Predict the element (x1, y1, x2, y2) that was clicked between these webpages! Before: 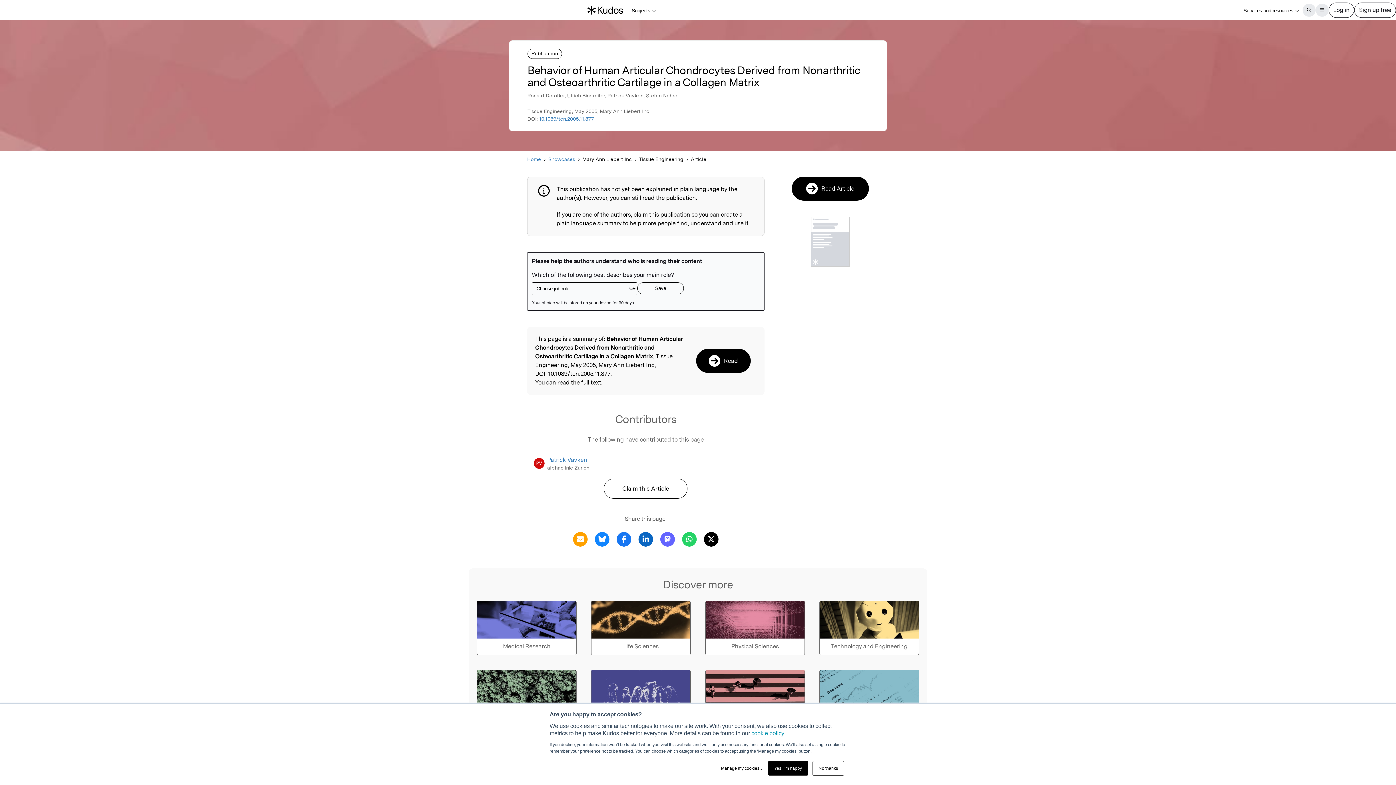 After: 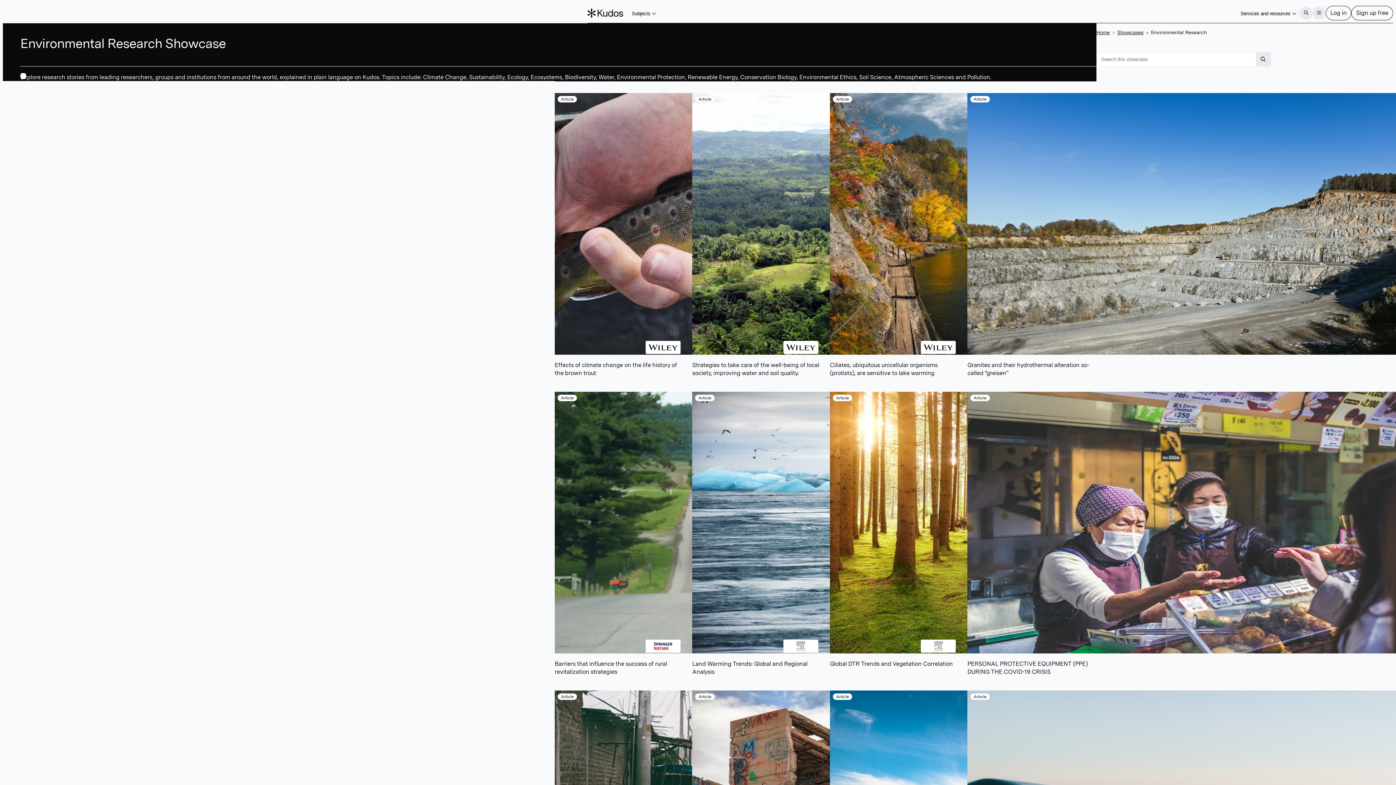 Action: label: Environmental Research bbox: (477, 670, 576, 724)